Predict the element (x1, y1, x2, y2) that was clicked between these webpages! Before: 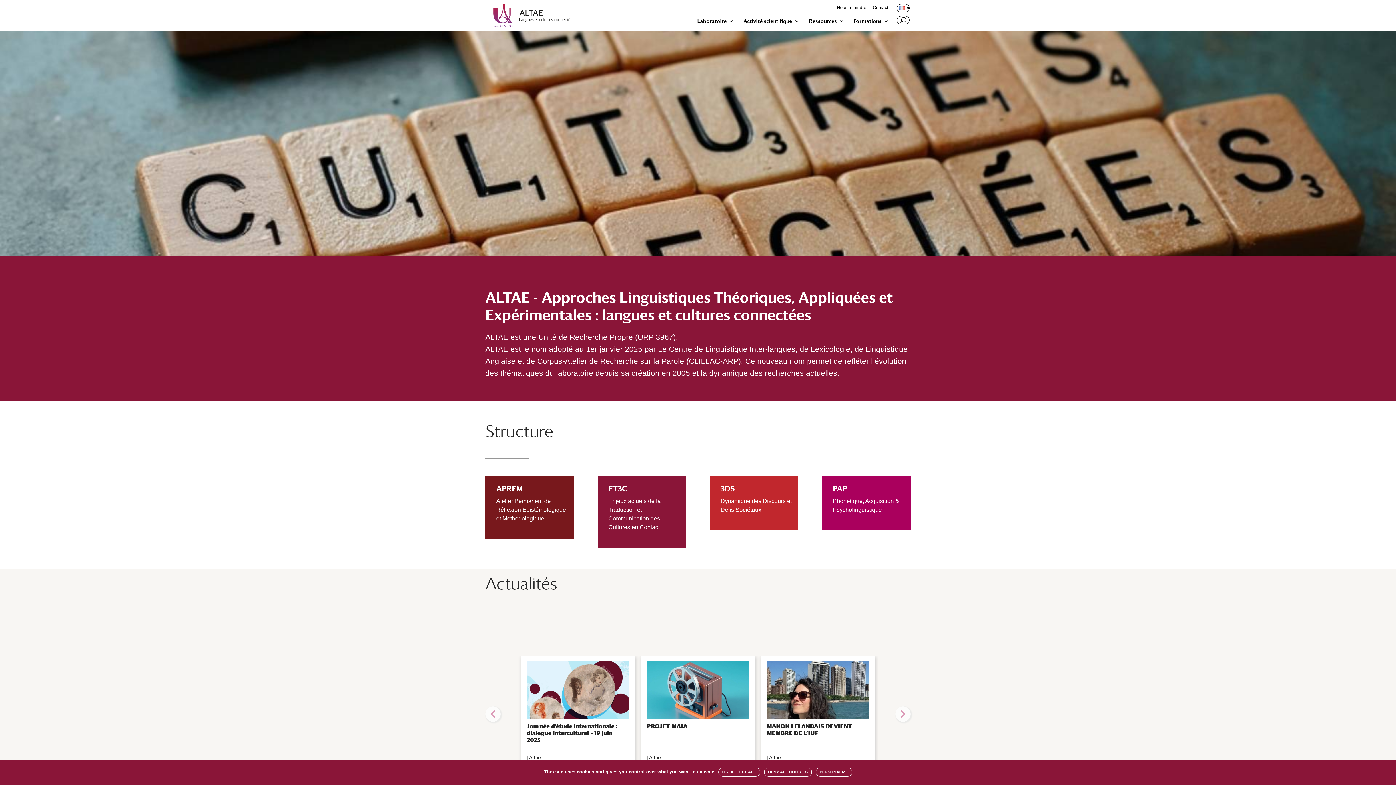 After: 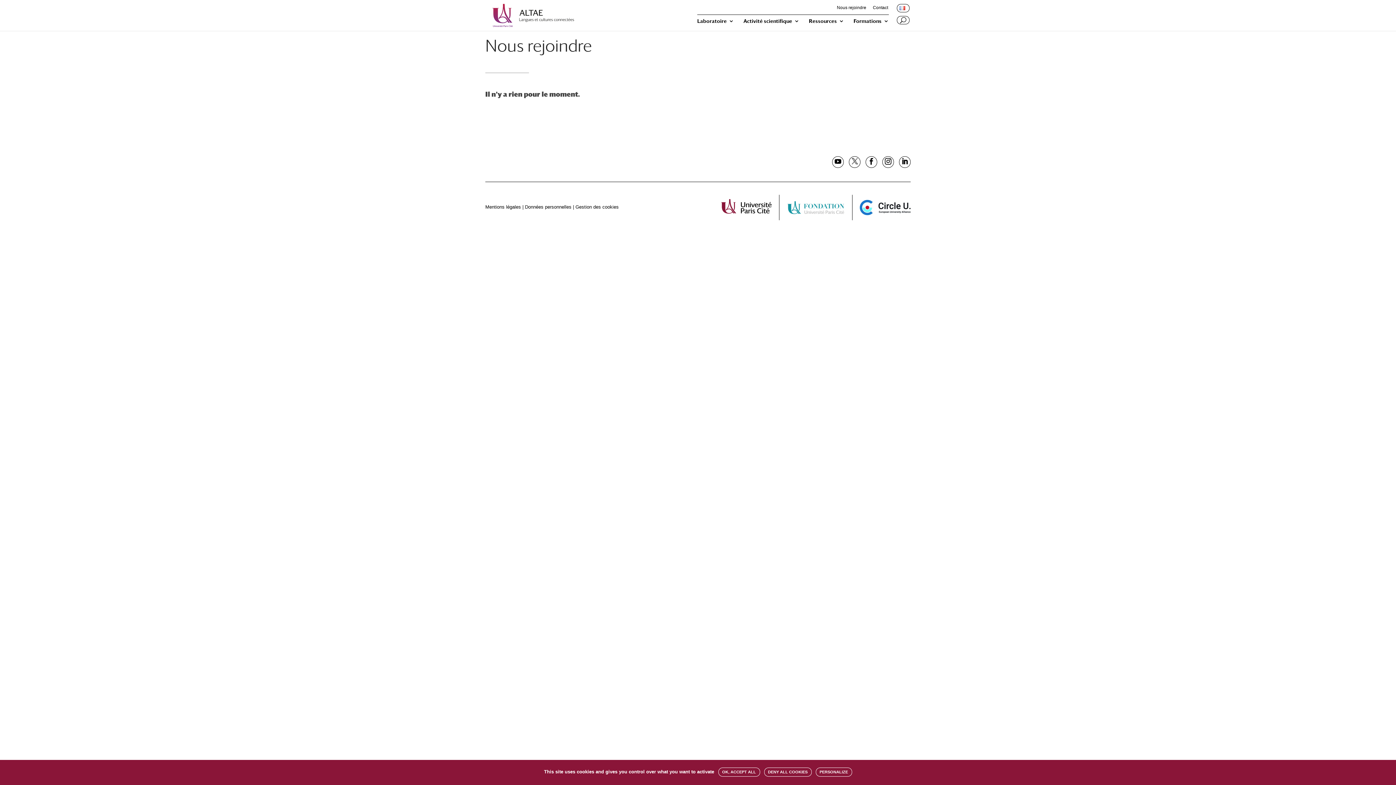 Action: bbox: (837, 5, 866, 13) label: Nous rejoindre